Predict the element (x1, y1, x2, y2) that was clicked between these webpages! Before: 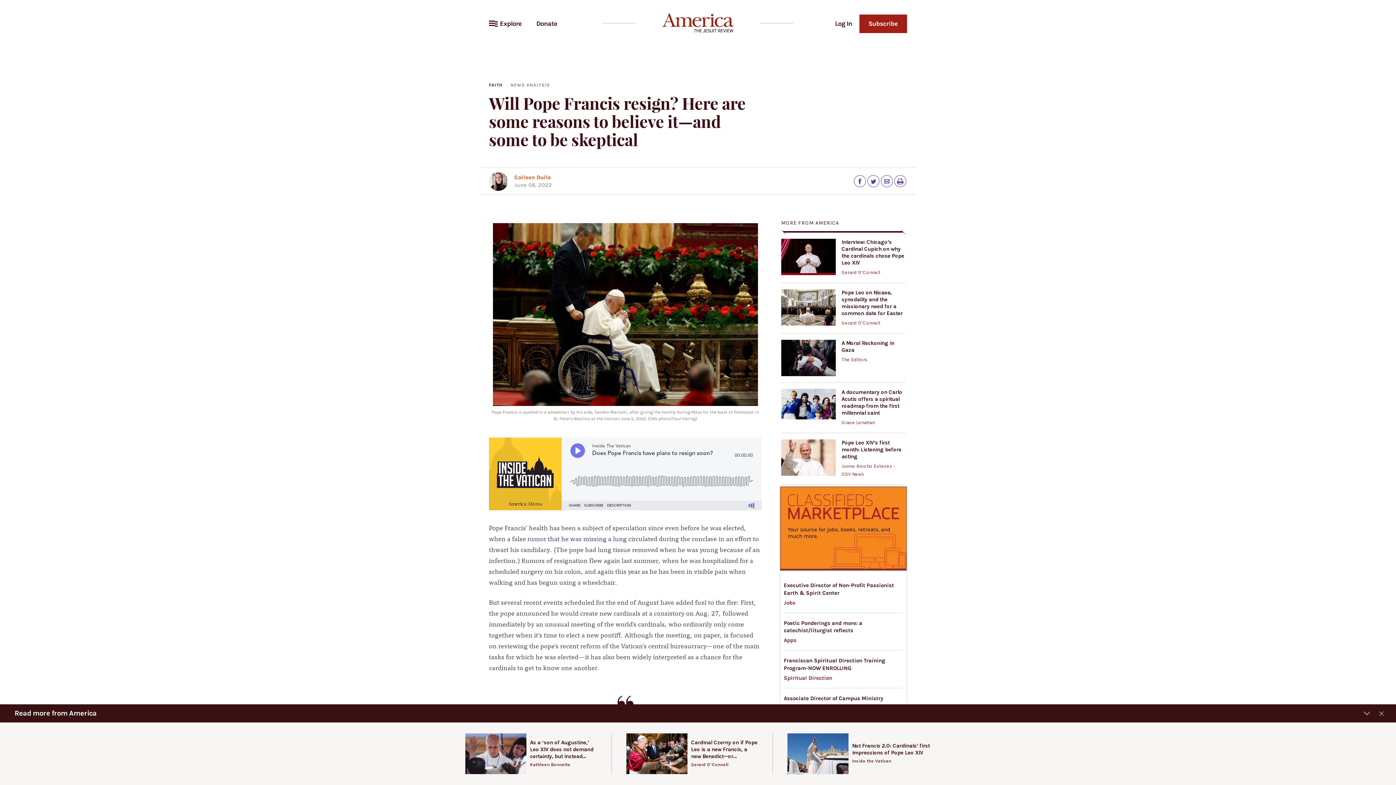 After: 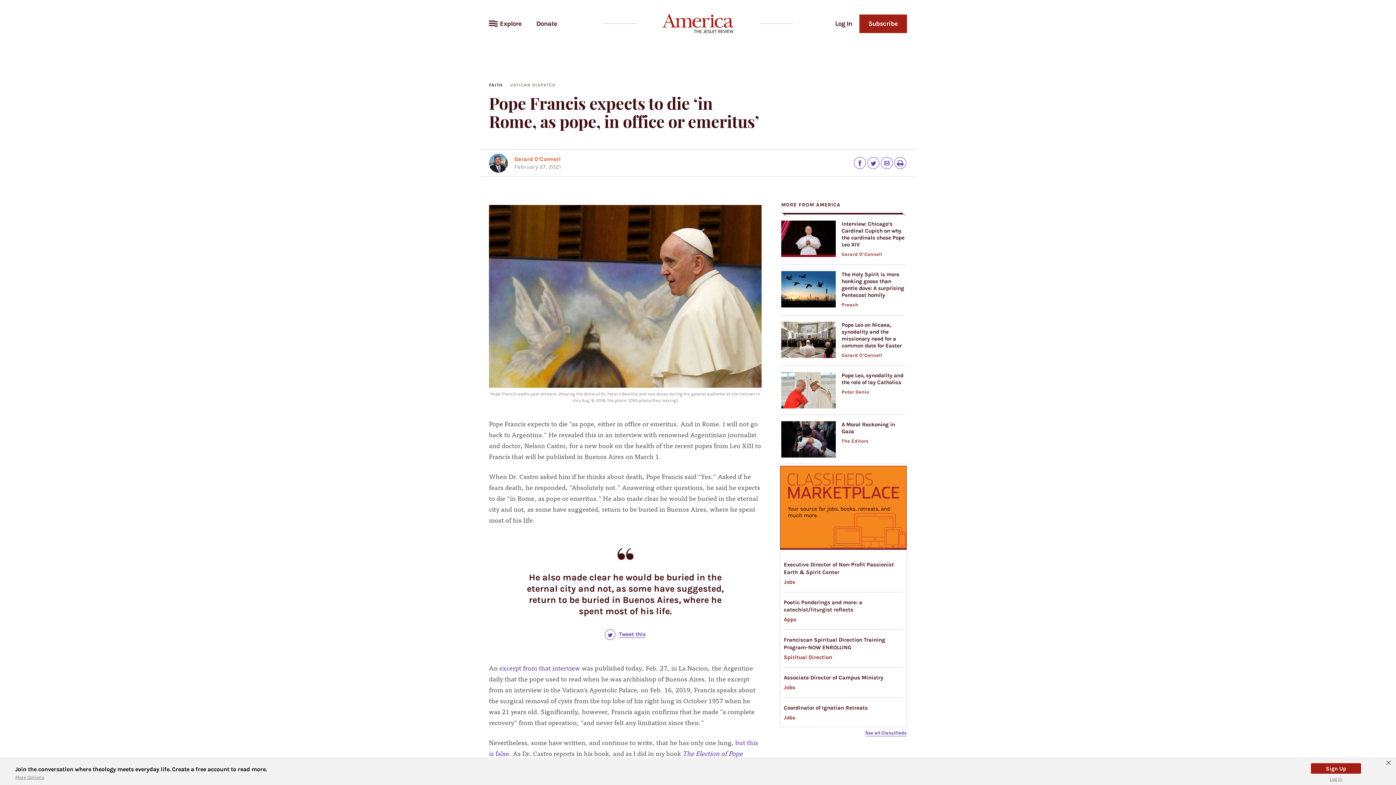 Action: bbox: (546, 536, 626, 543) label:  that he was missing a lung